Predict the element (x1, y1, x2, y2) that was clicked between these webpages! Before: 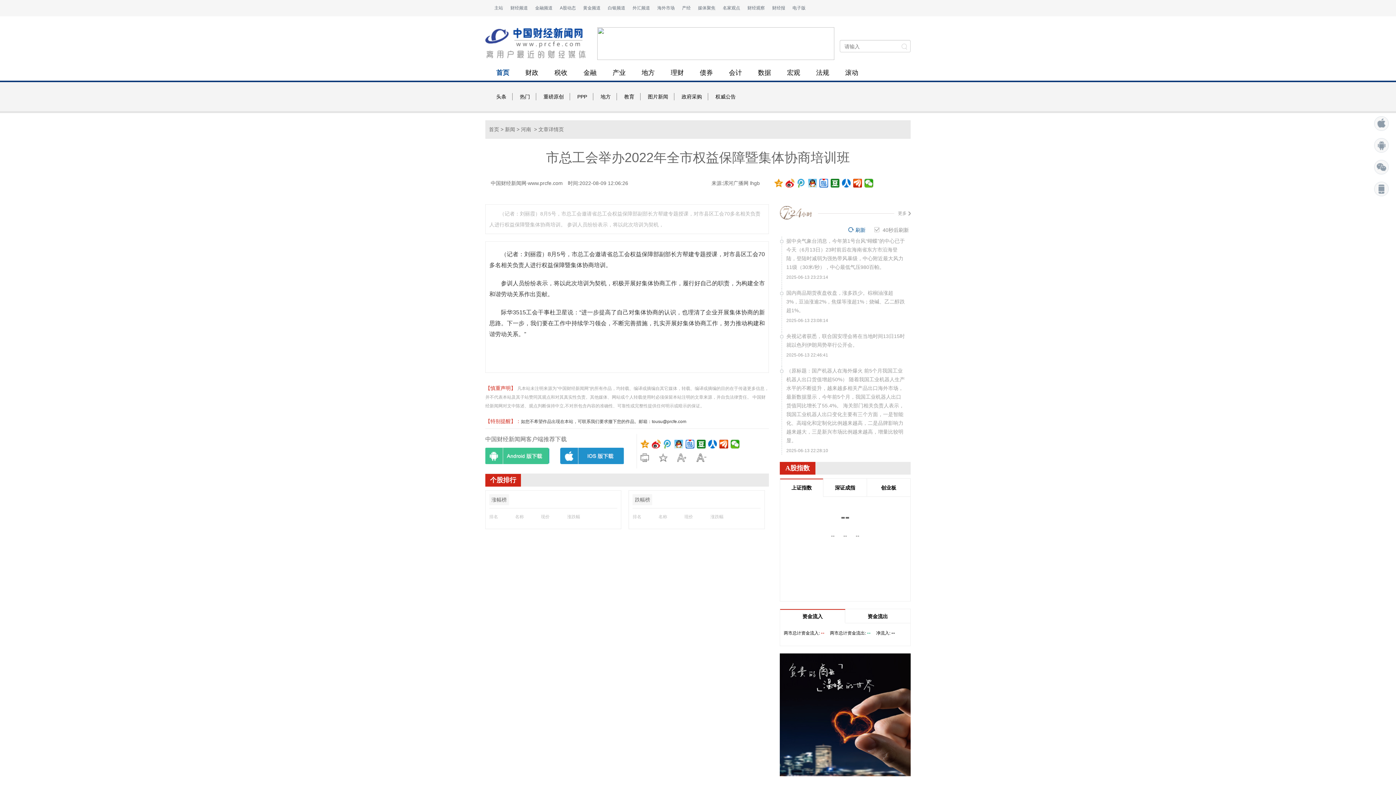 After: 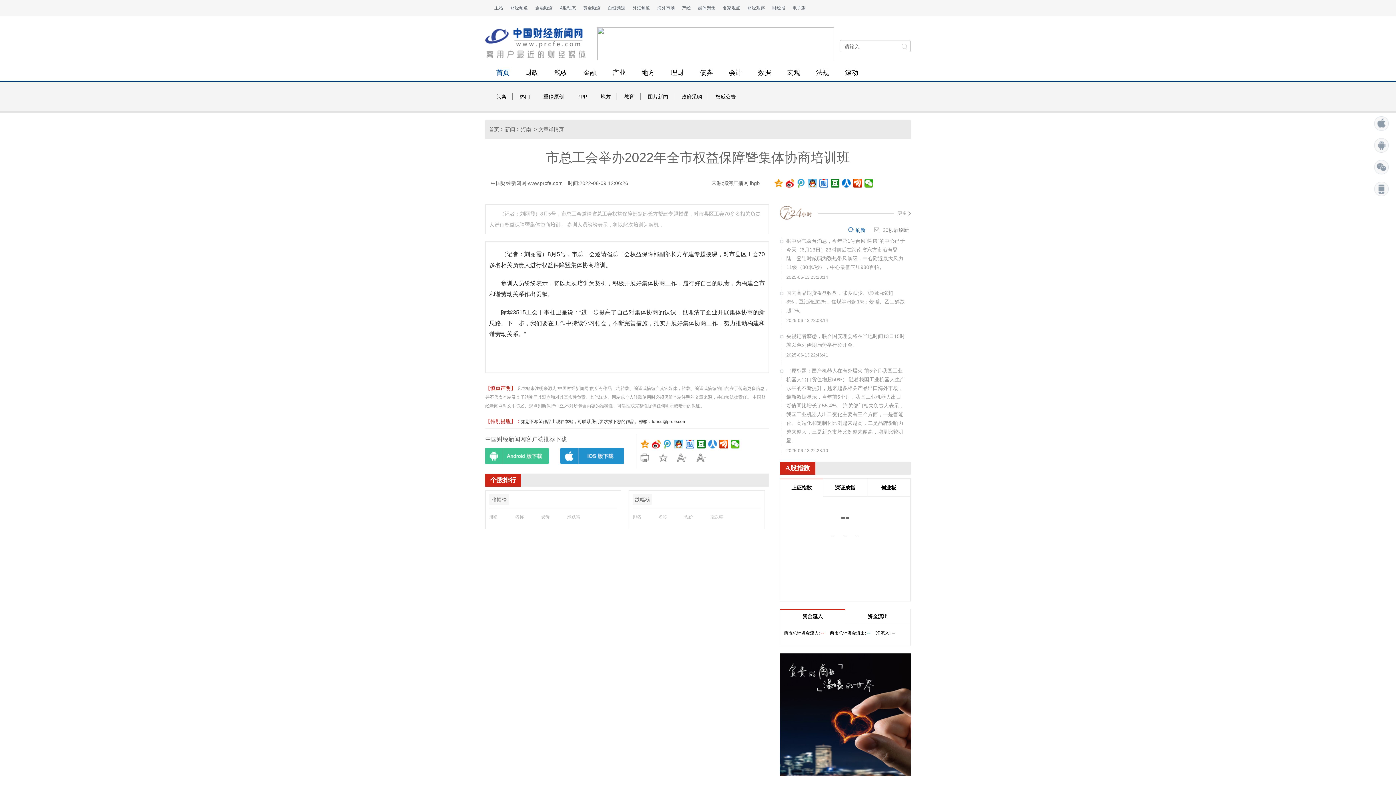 Action: bbox: (708, 440, 717, 448)